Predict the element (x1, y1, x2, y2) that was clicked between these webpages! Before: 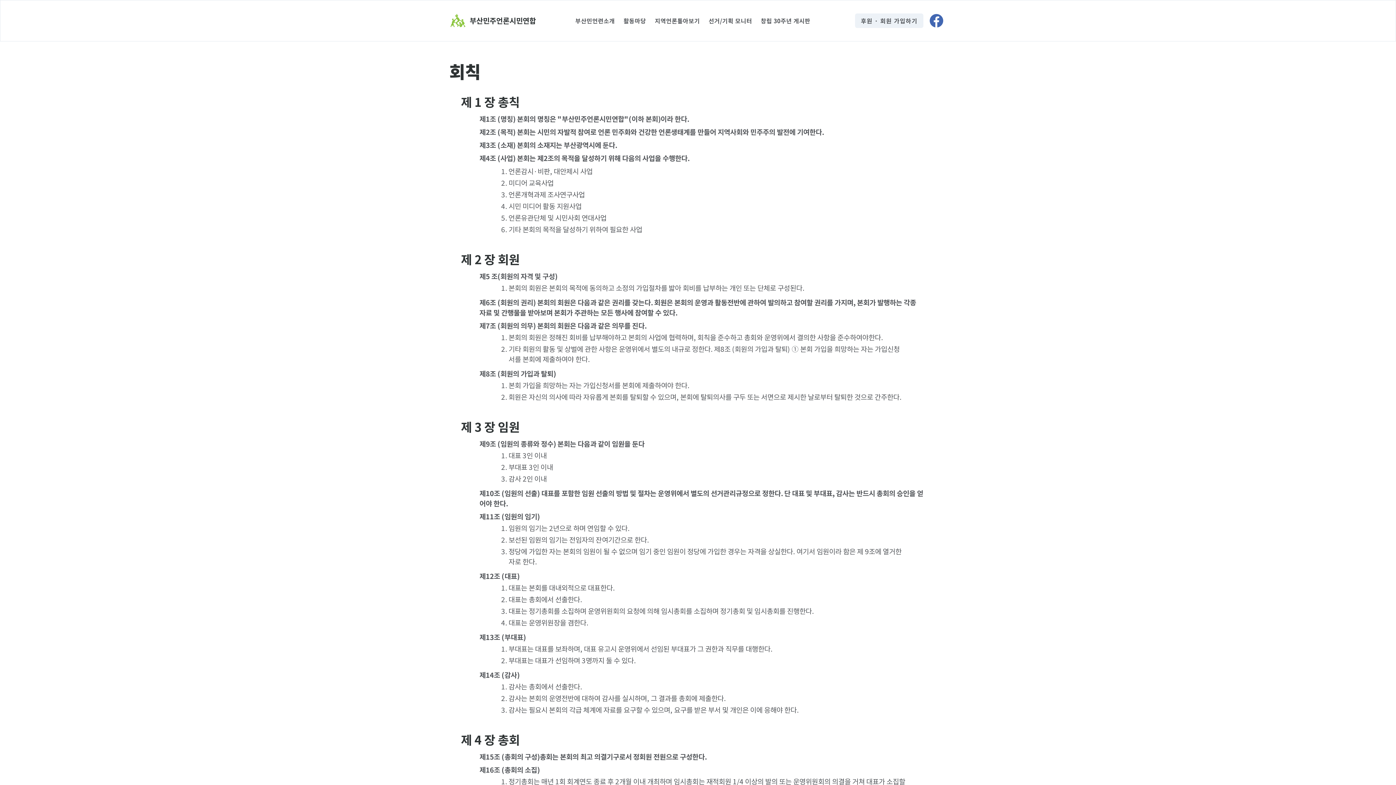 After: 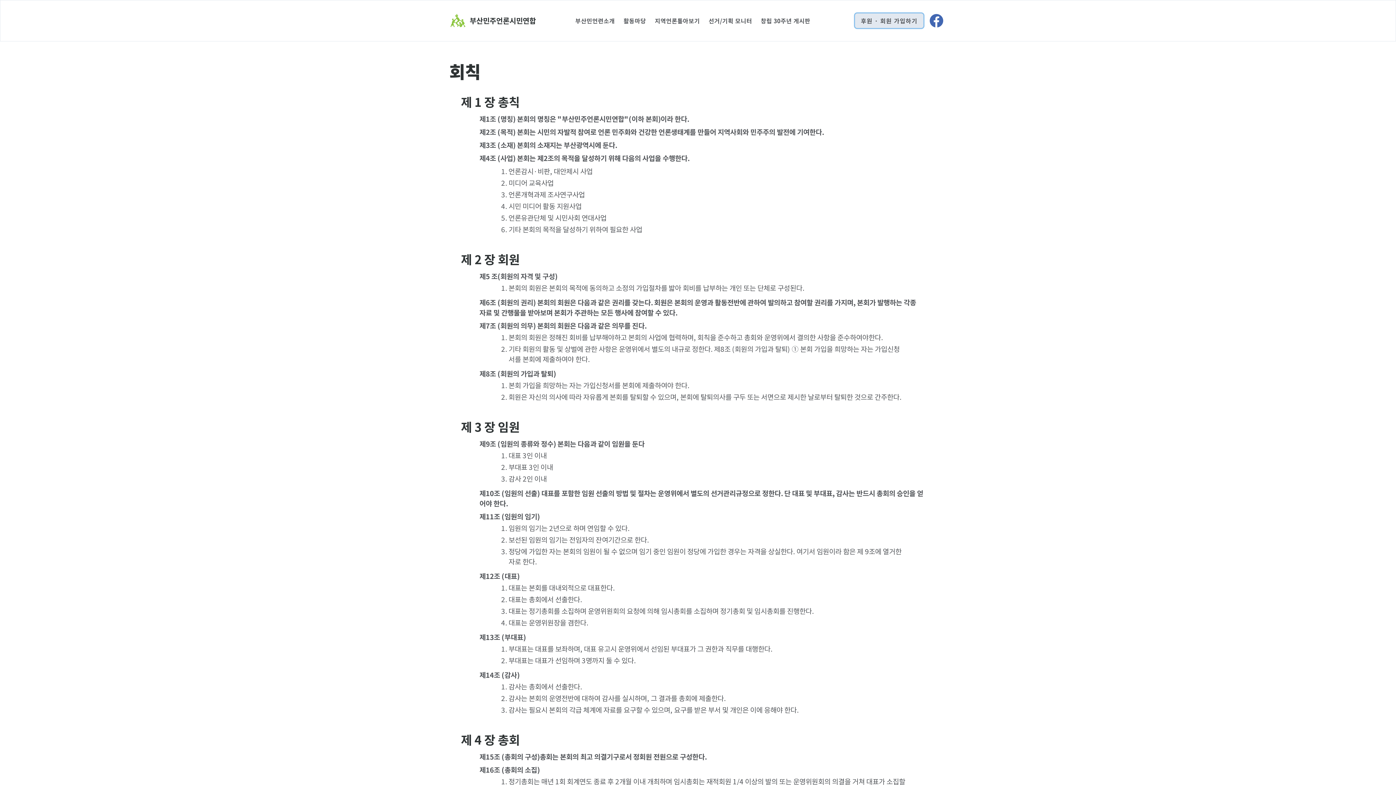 Action: label: 후원 · 회원 가입하기 bbox: (855, 13, 923, 28)